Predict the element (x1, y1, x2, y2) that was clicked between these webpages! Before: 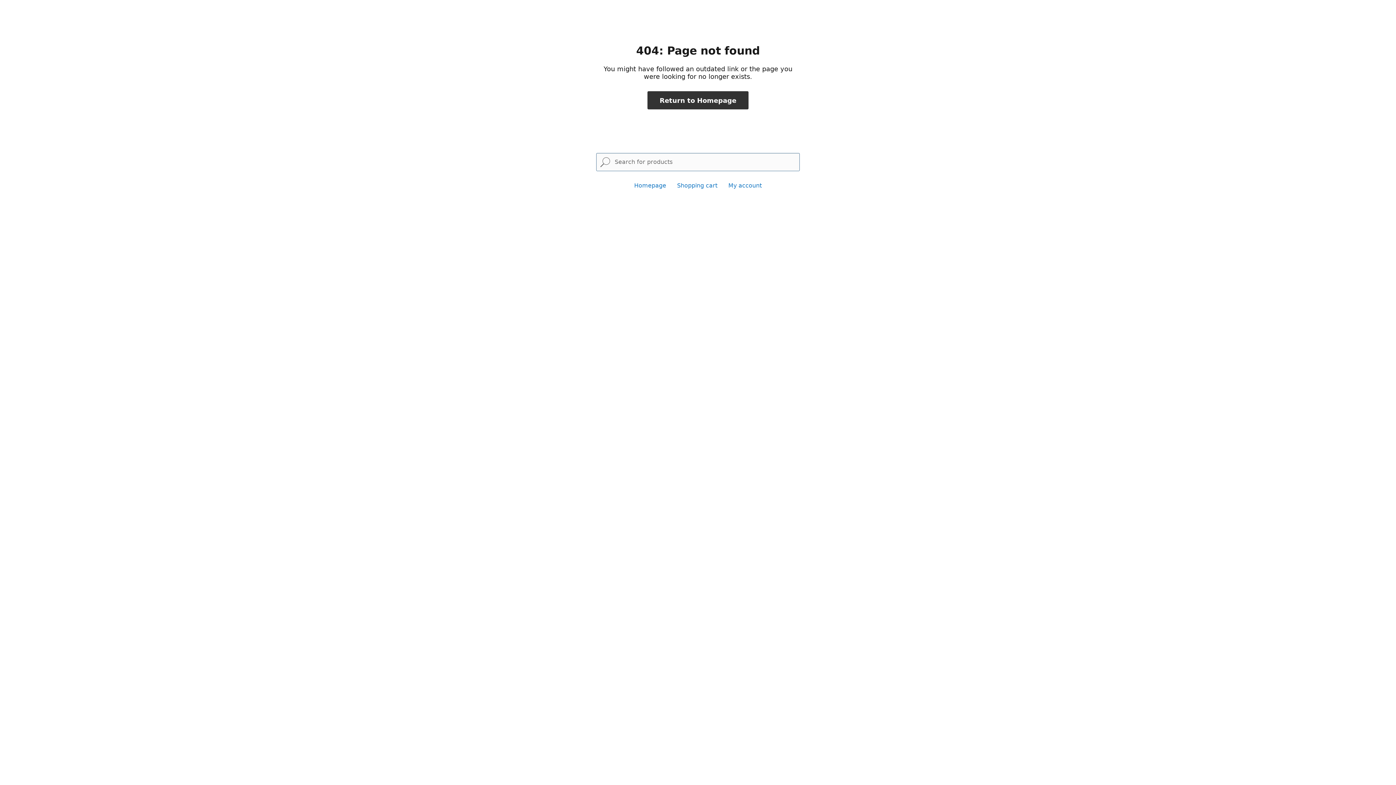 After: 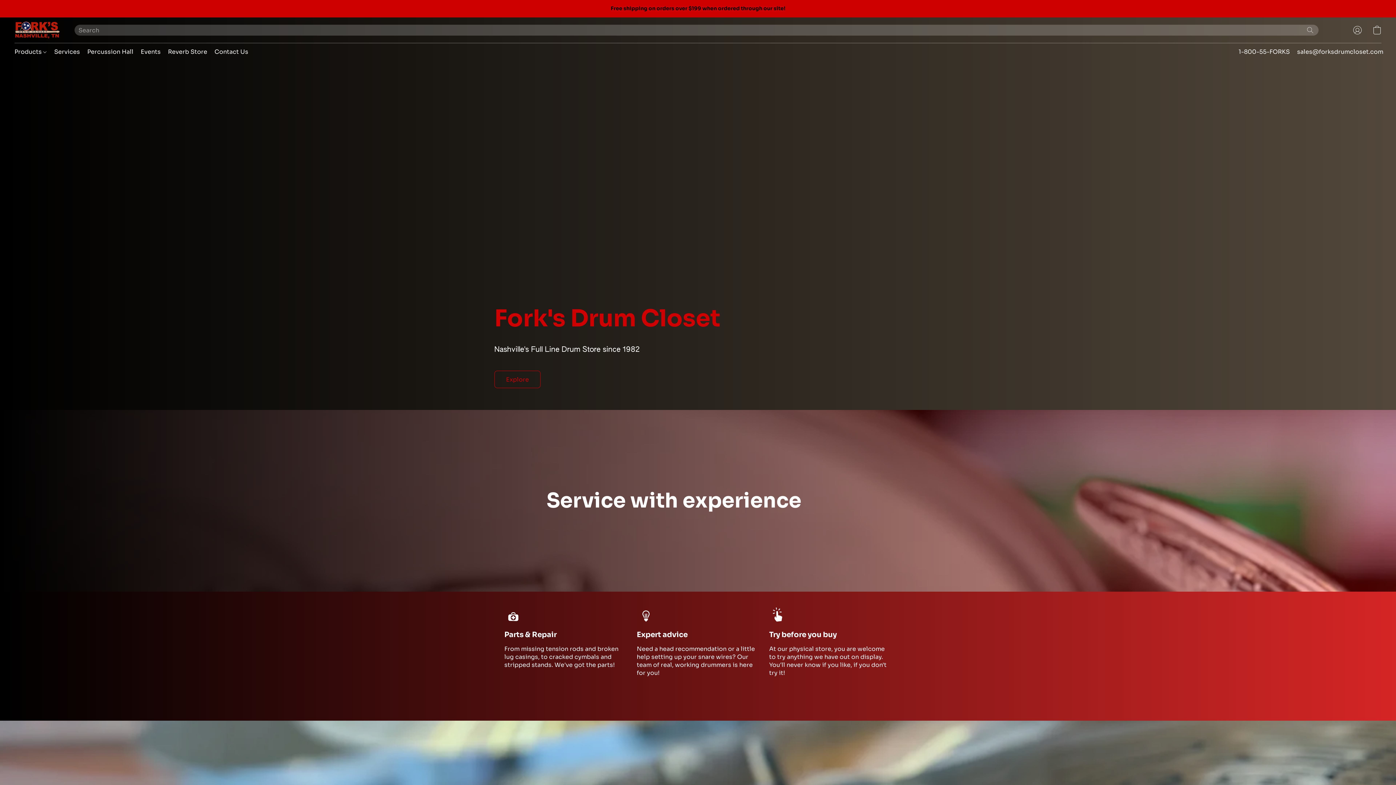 Action: label: Return to Homepage bbox: (647, 91, 748, 109)